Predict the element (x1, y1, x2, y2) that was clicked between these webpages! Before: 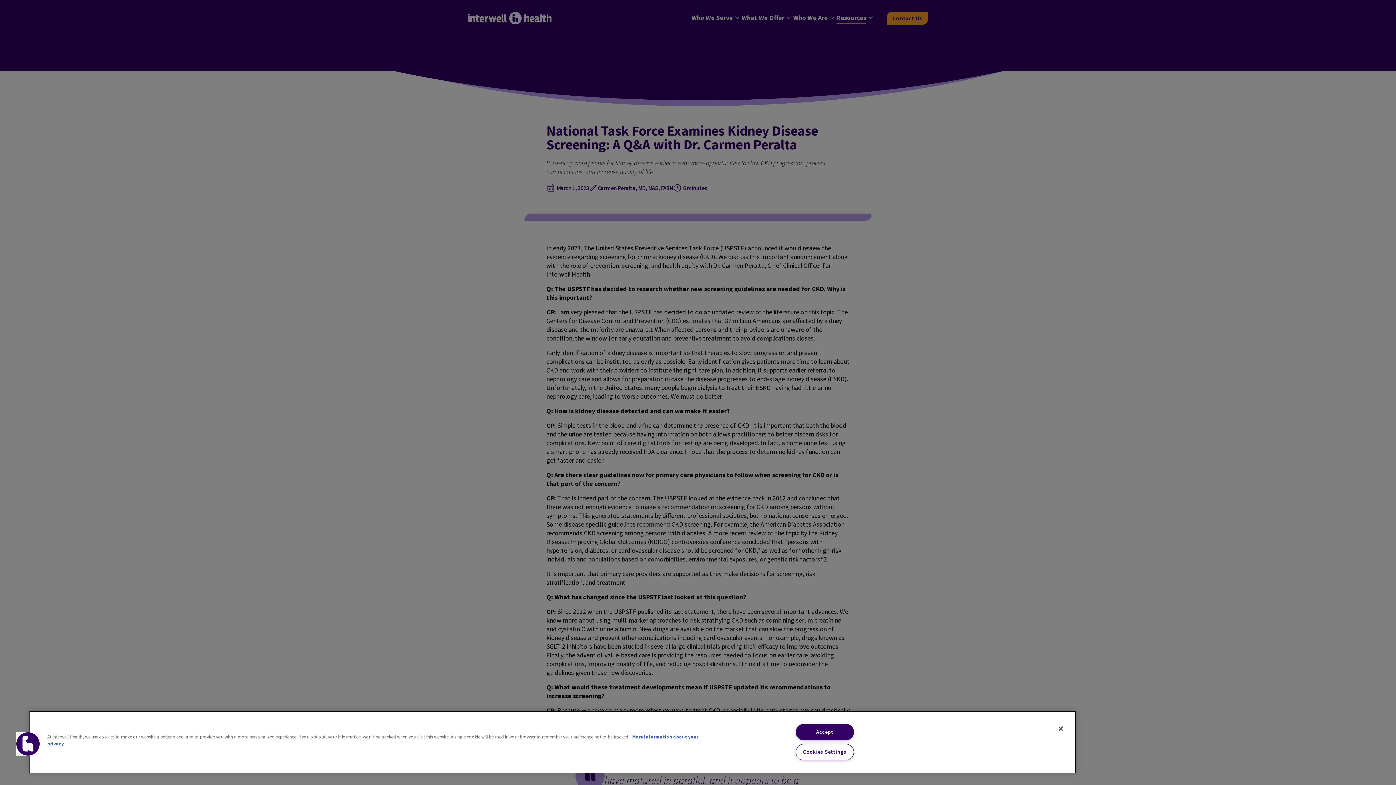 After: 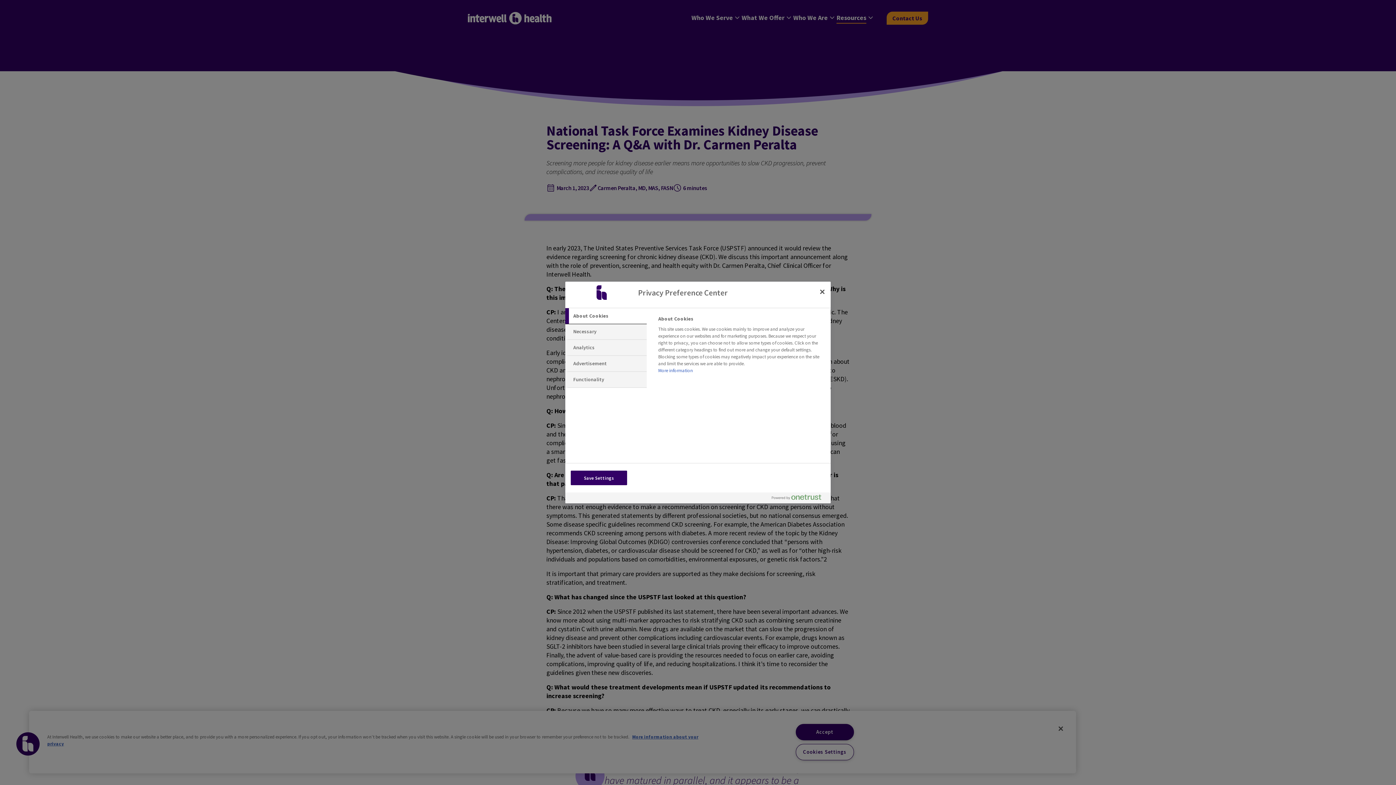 Action: label: Cookies Settings bbox: (795, 744, 854, 760)